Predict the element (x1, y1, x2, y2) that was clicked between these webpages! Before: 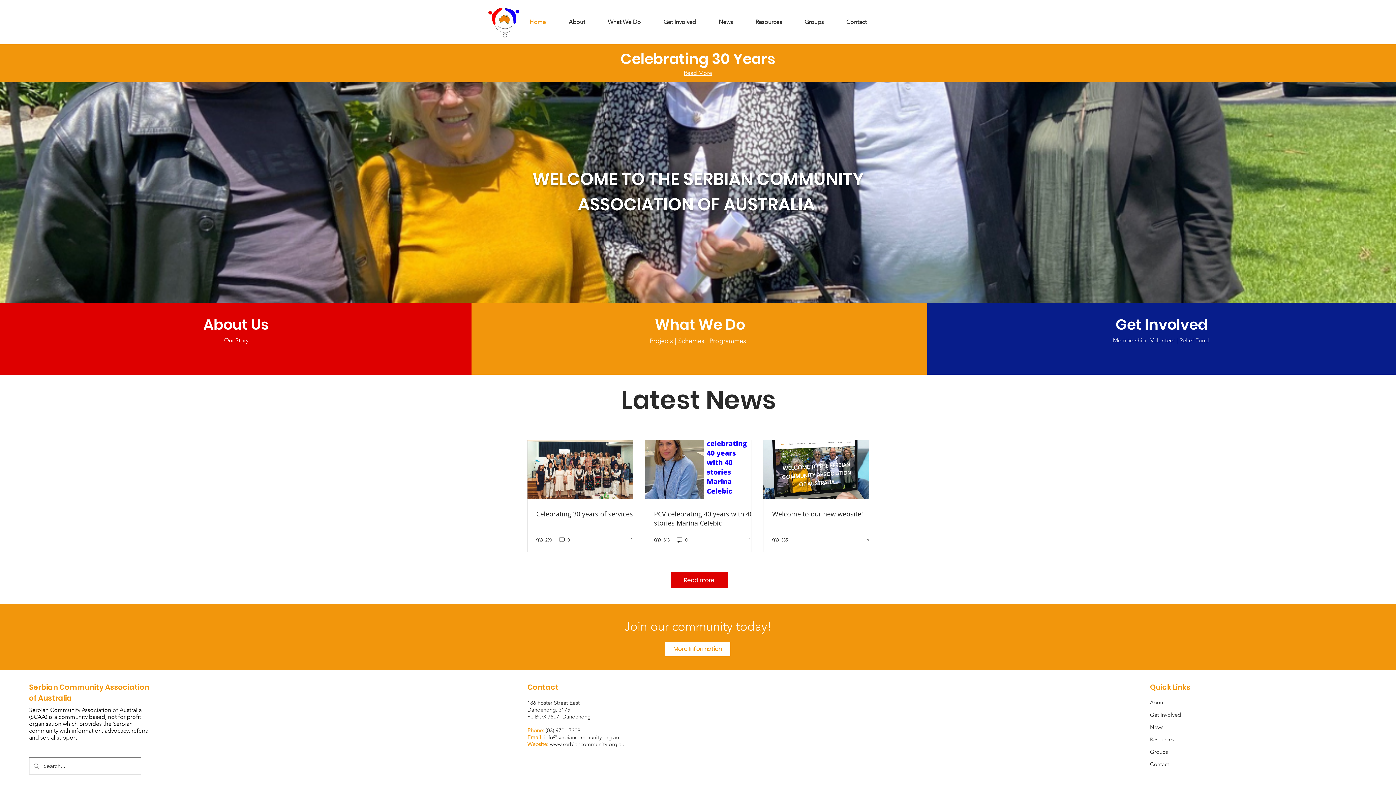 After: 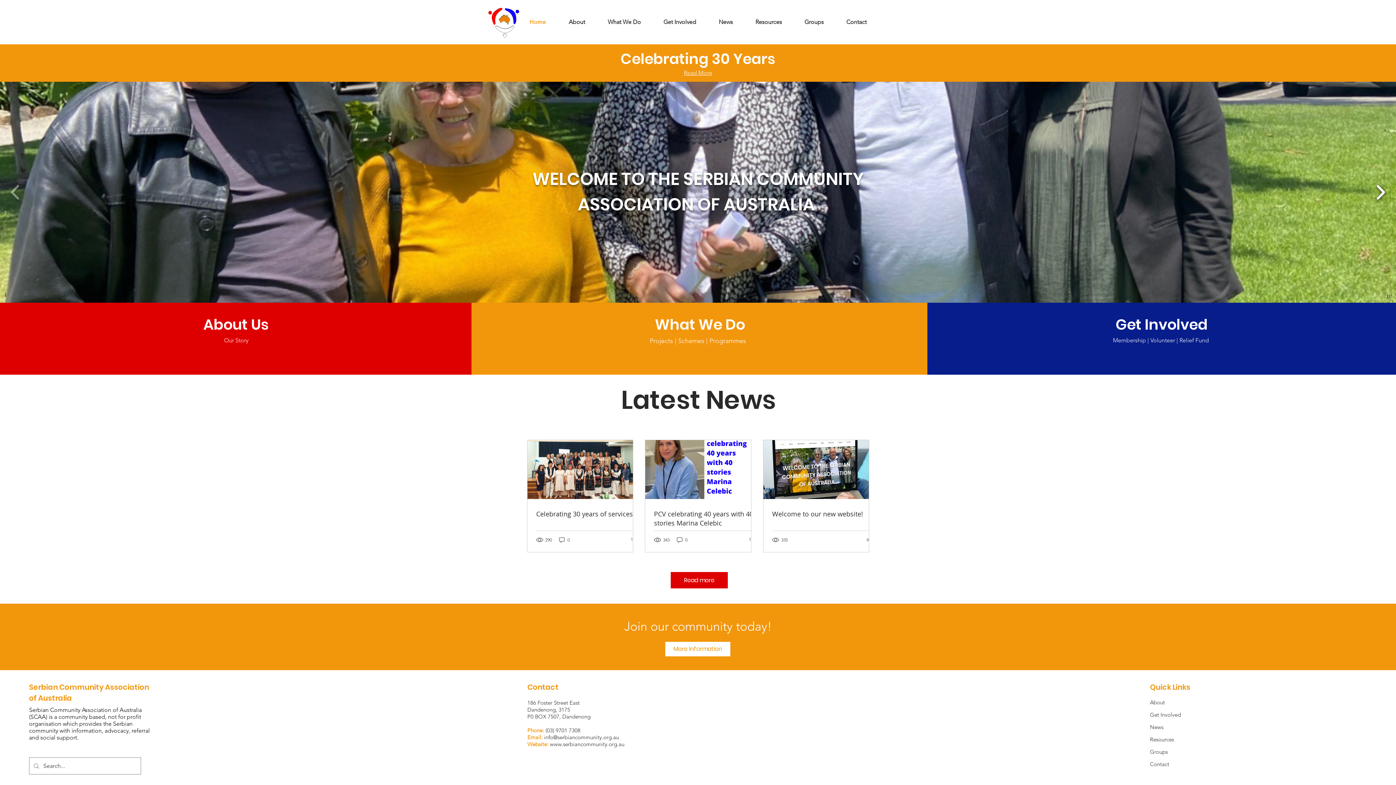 Action: bbox: (1372, 179, 1389, 205)